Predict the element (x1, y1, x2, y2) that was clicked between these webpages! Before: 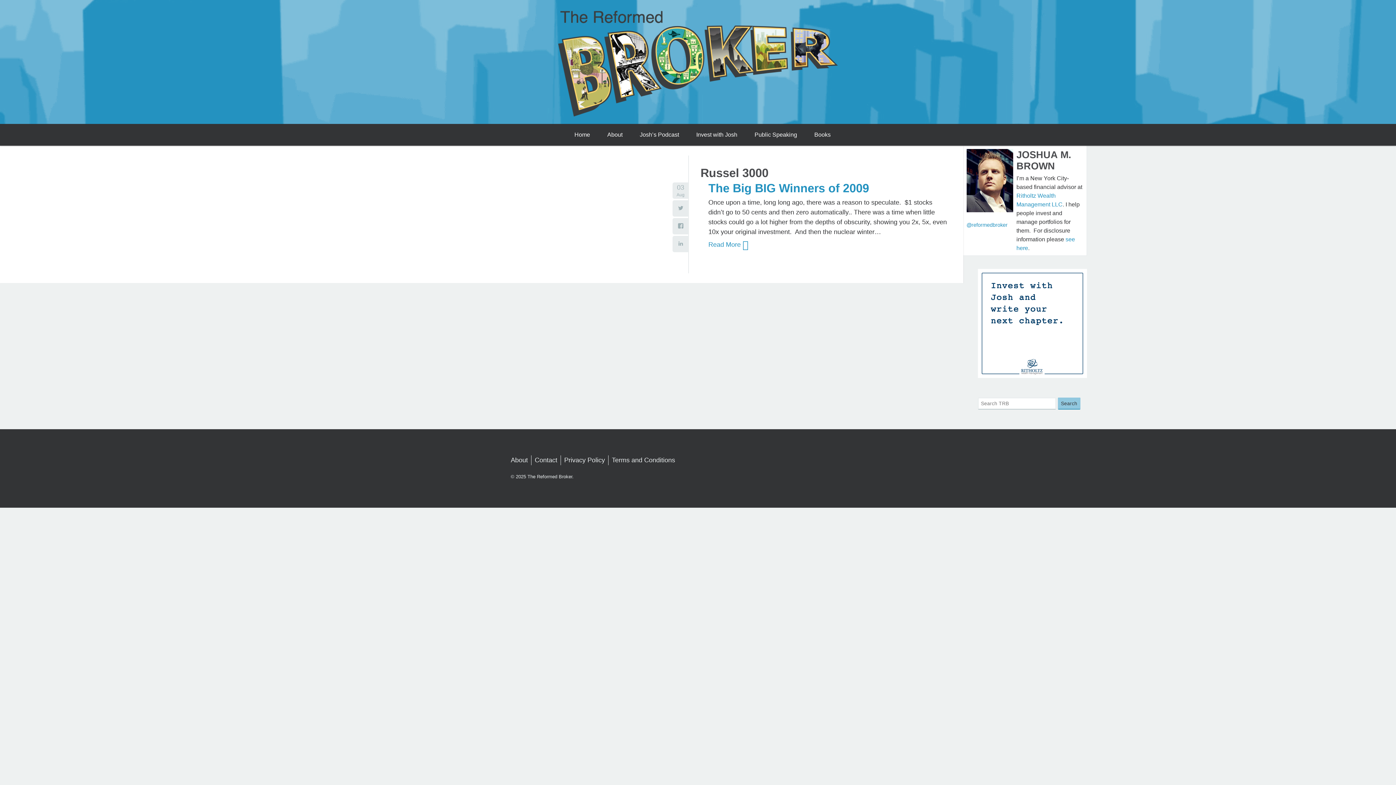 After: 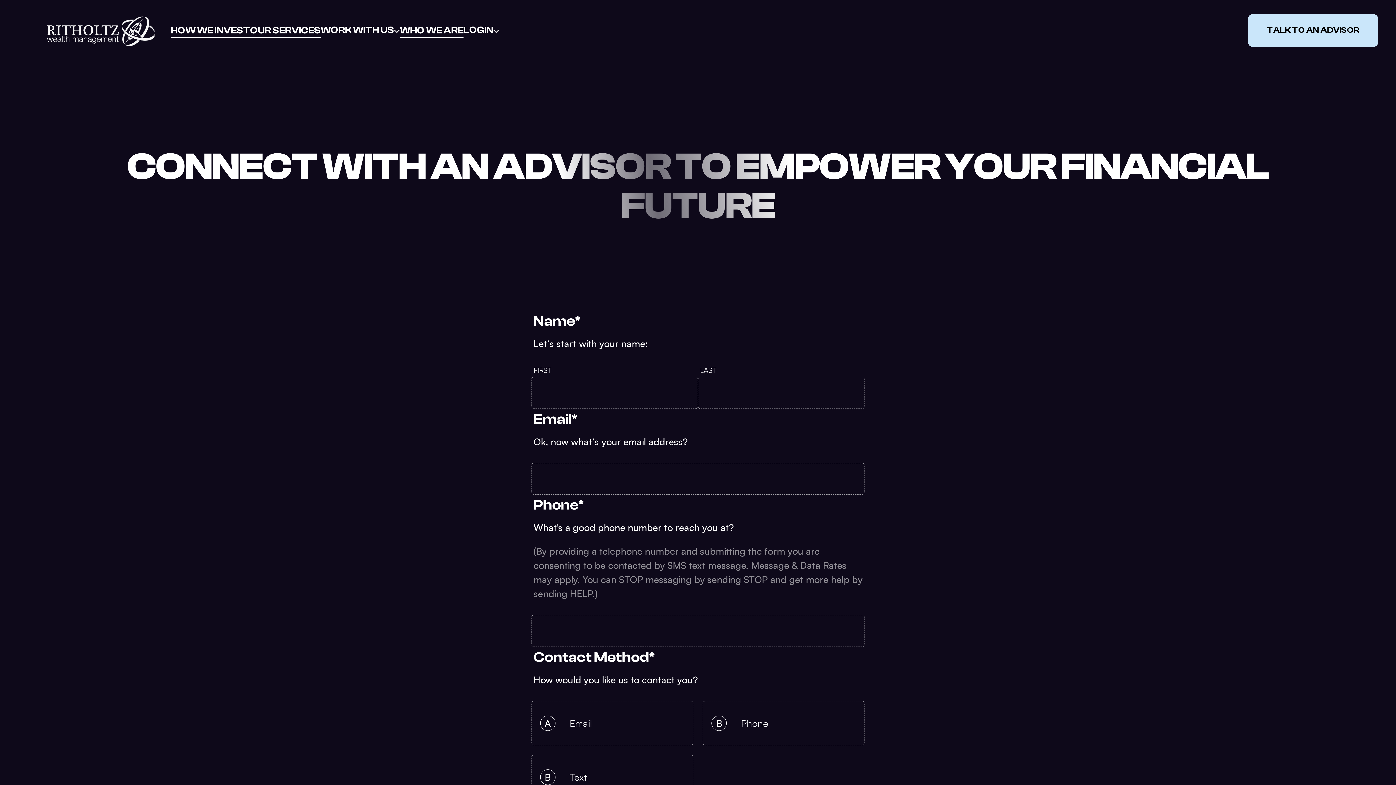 Action: bbox: (978, 269, 1087, 378)